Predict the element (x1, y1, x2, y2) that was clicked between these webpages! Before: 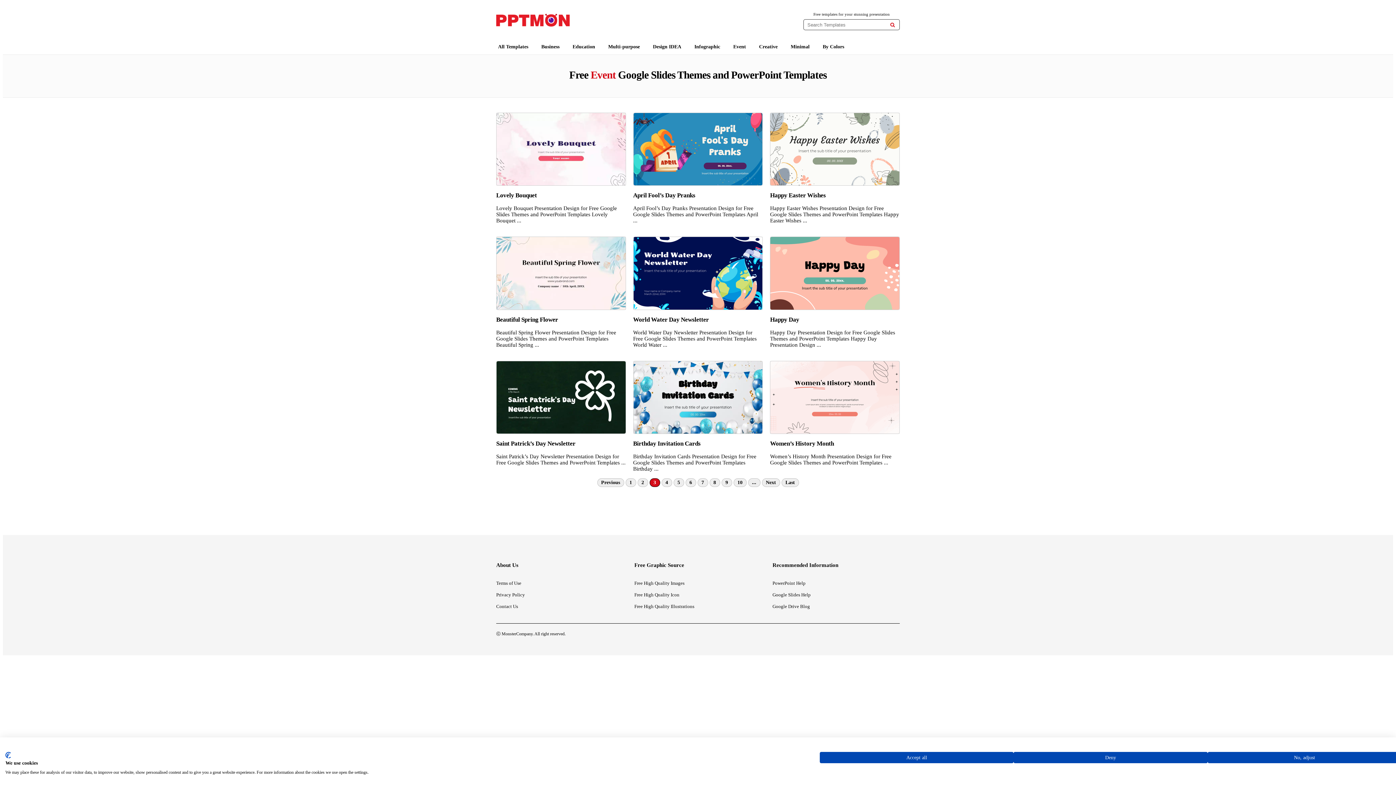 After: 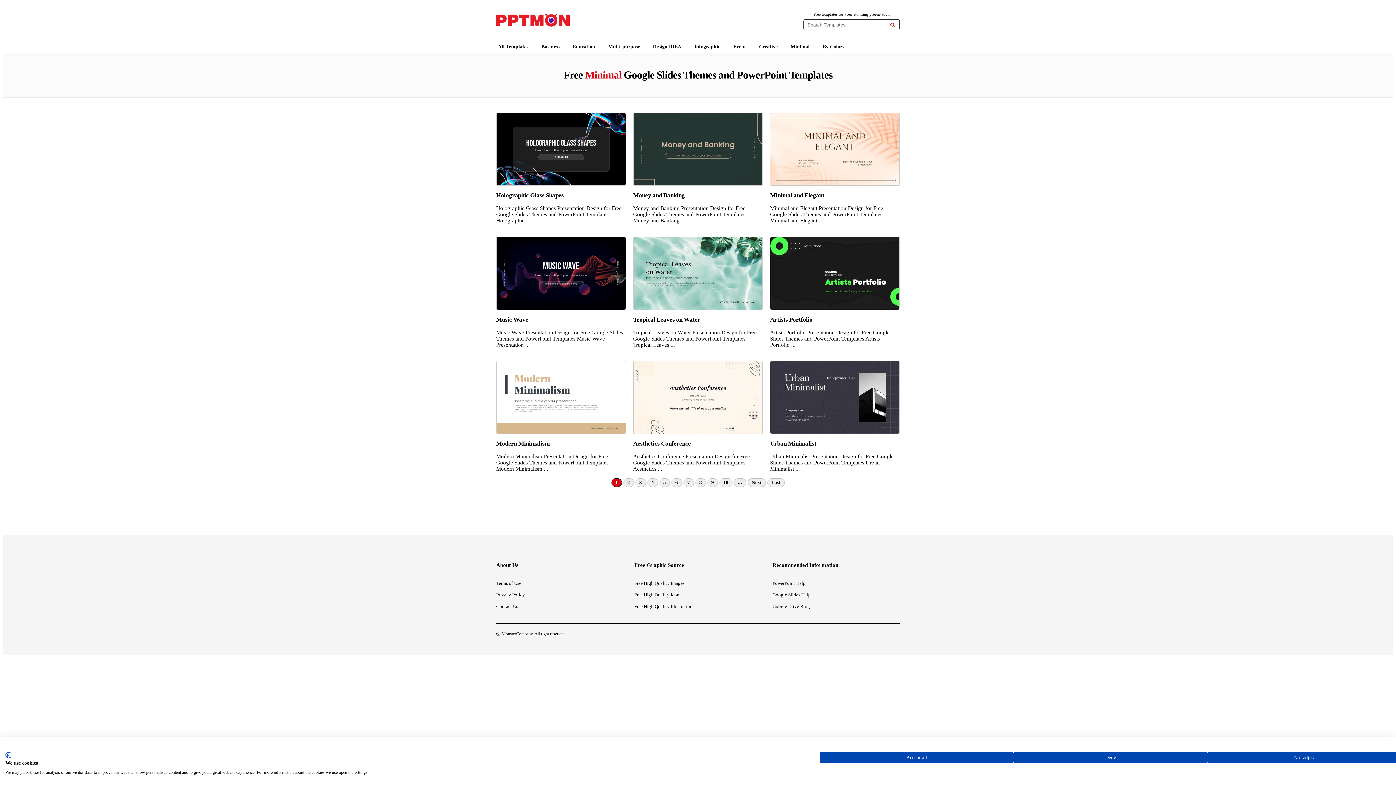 Action: label: Minimal bbox: (786, 39, 814, 54)